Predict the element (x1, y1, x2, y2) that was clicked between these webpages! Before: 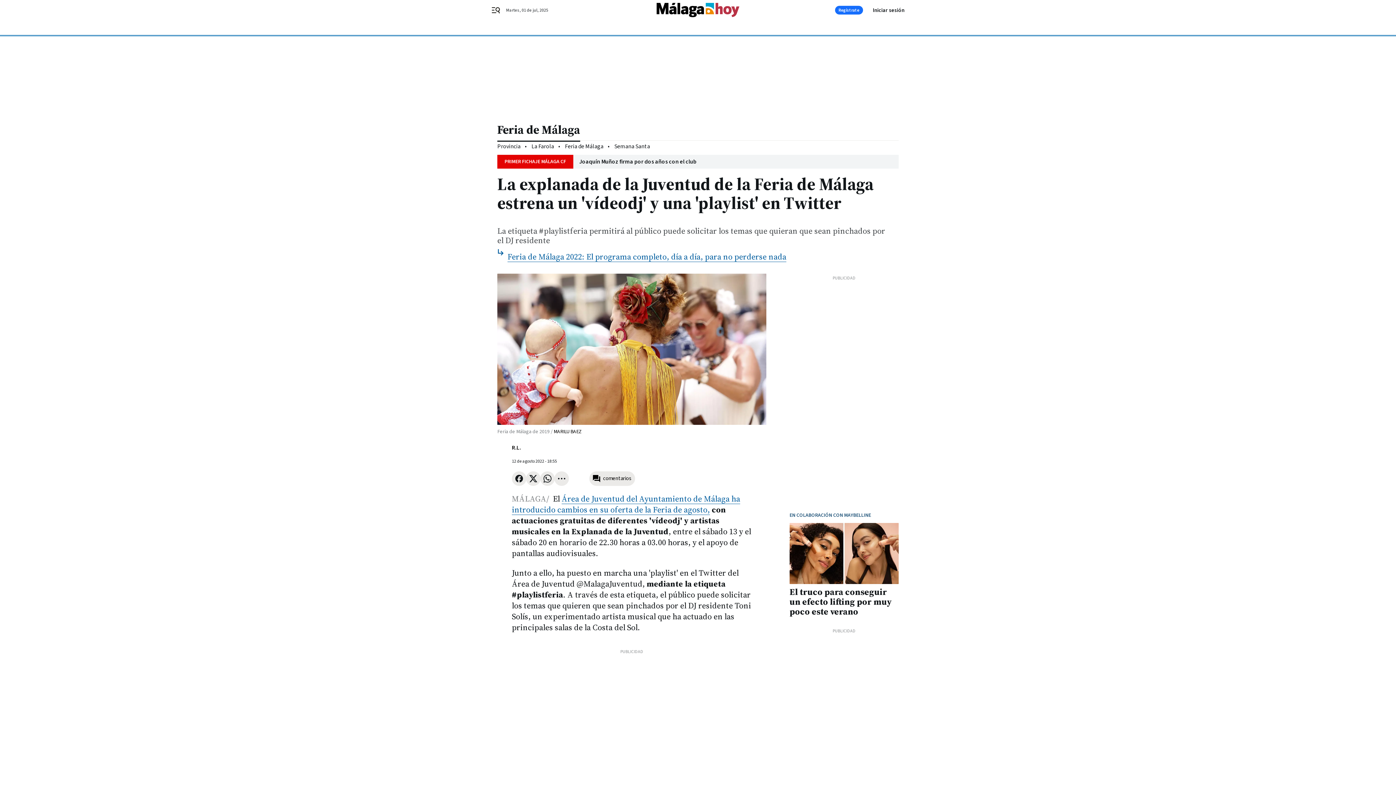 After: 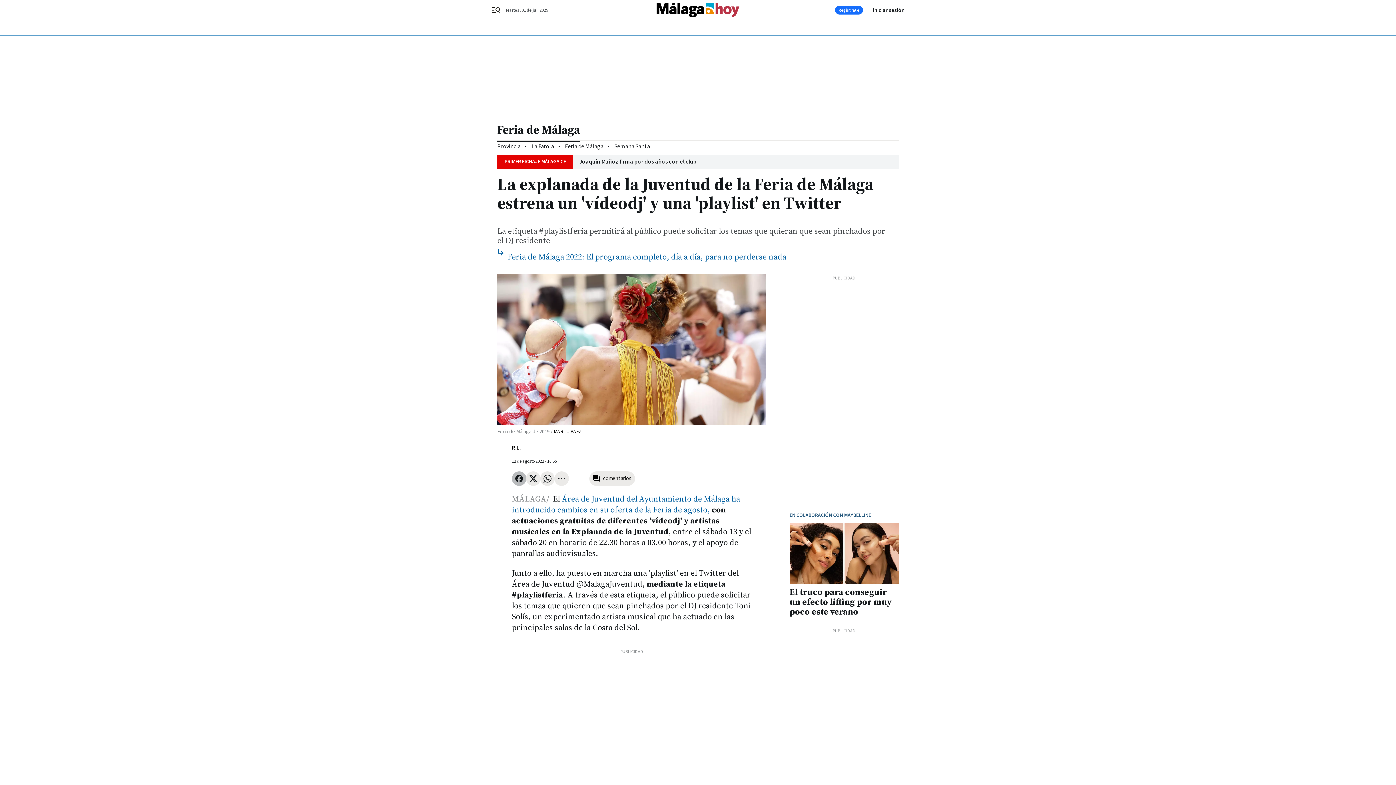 Action: bbox: (512, 471, 526, 486)